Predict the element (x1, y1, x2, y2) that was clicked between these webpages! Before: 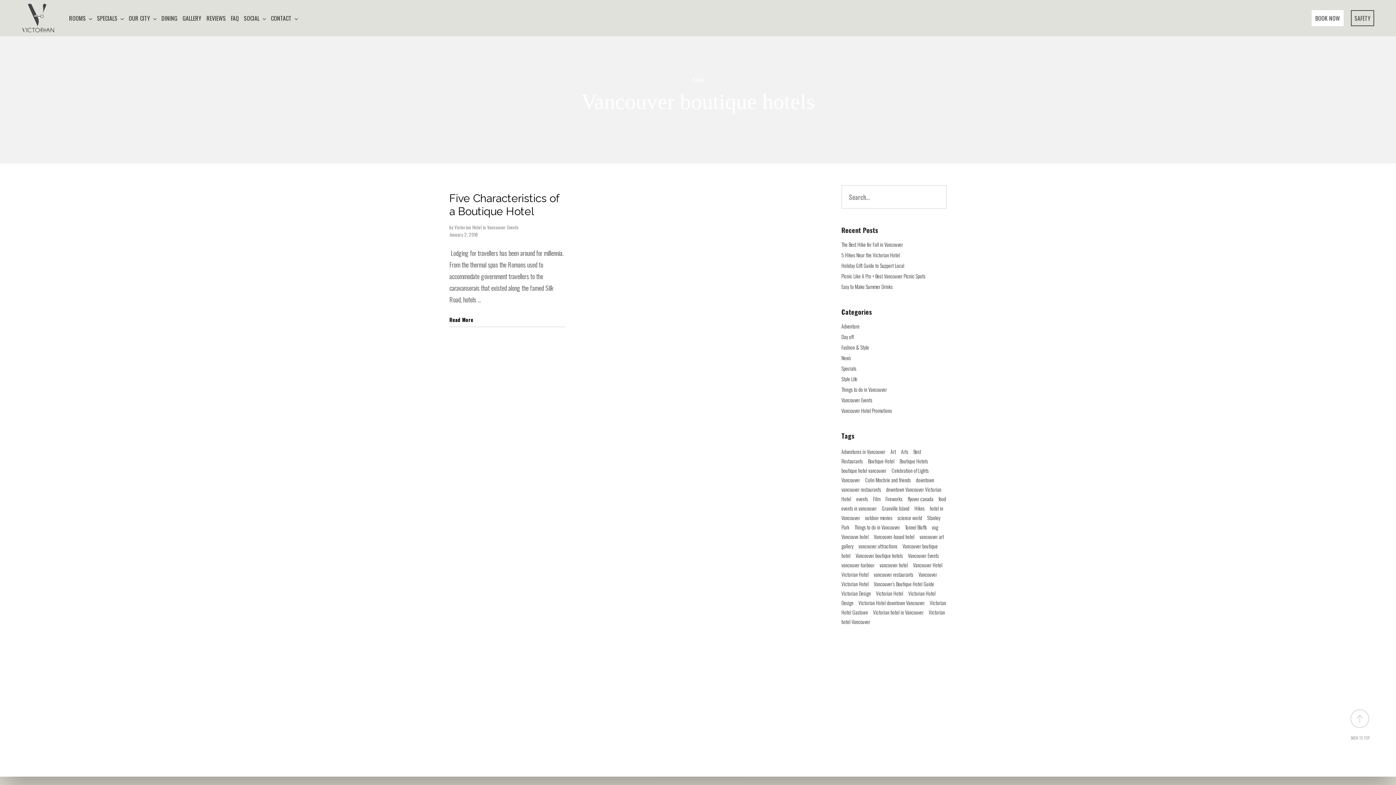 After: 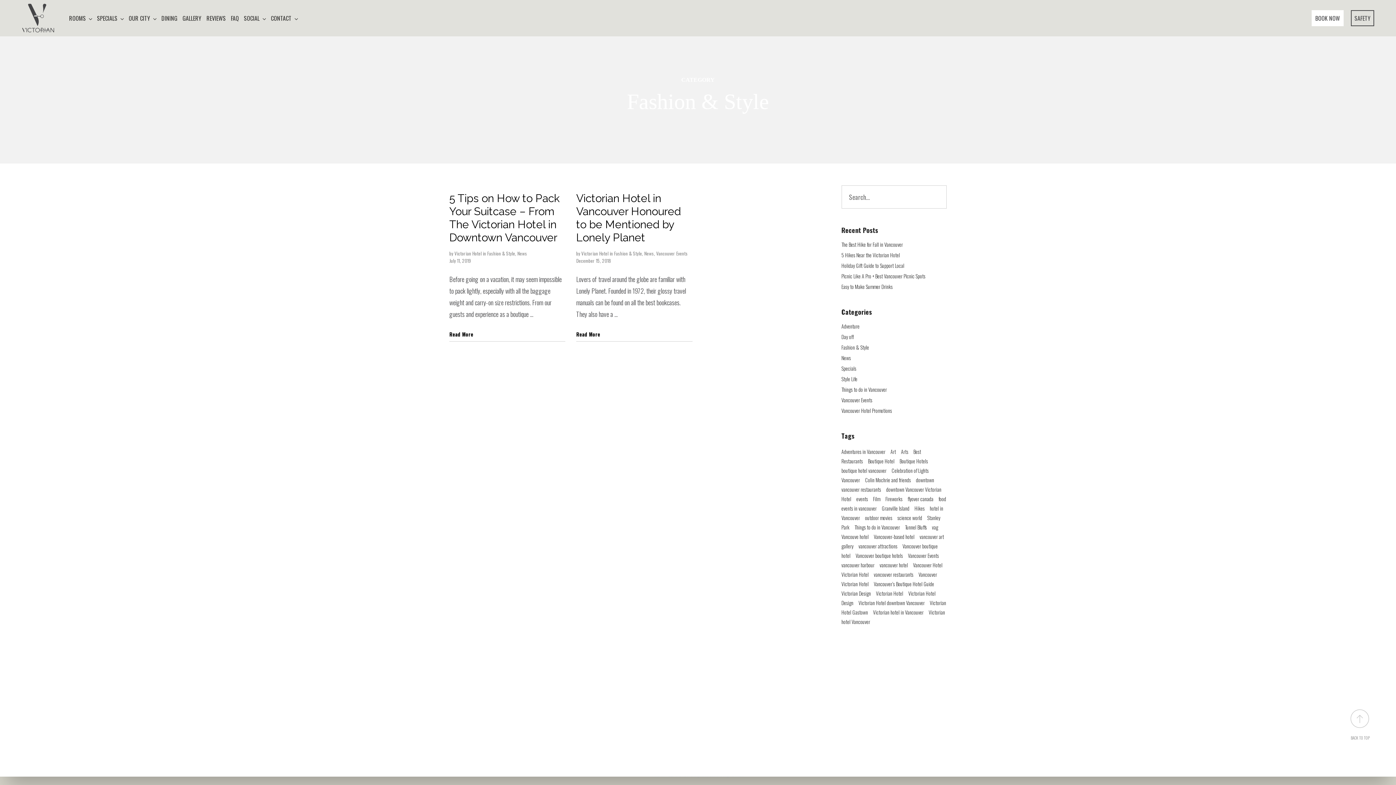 Action: bbox: (841, 343, 869, 351) label: Fashion & Style